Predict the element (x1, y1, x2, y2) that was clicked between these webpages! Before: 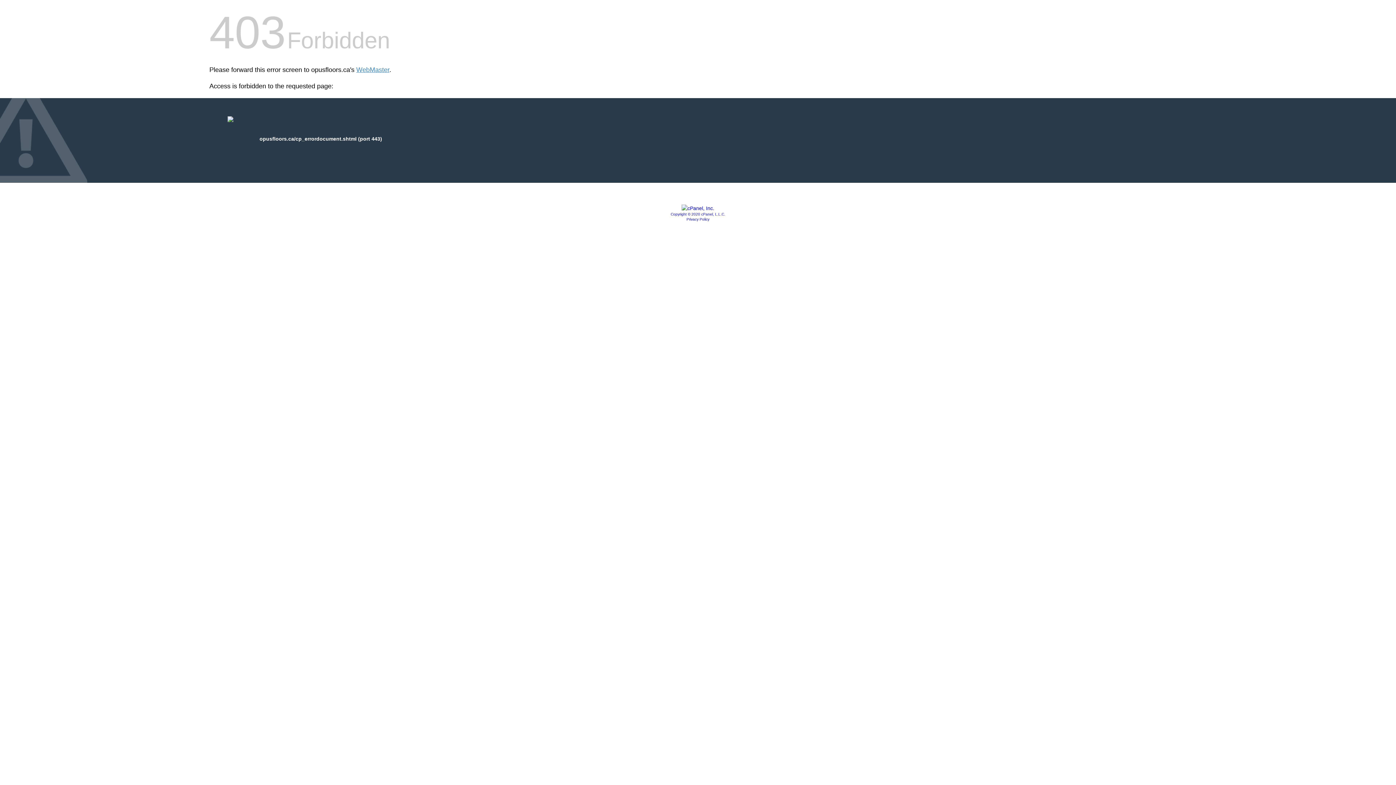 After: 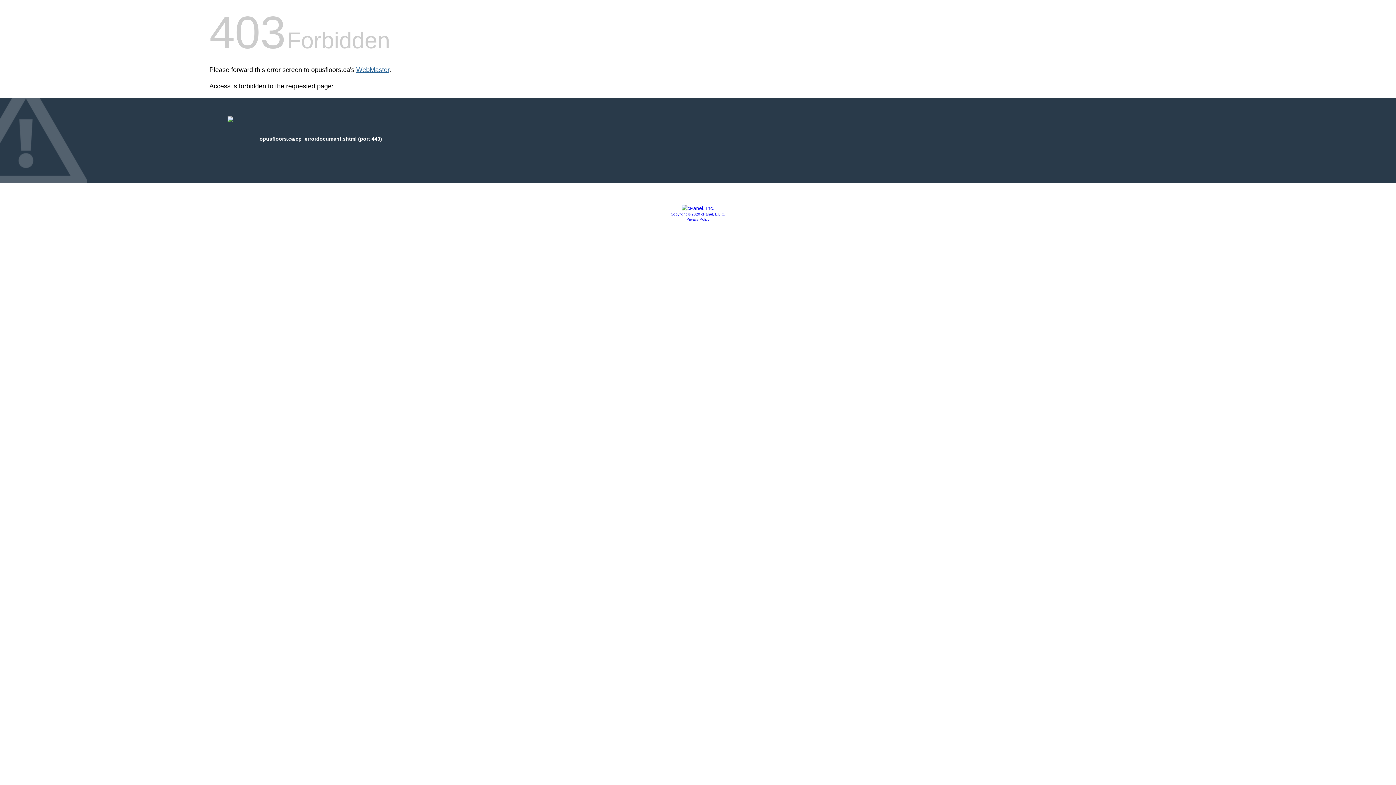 Action: bbox: (356, 66, 389, 73) label: WebMaster